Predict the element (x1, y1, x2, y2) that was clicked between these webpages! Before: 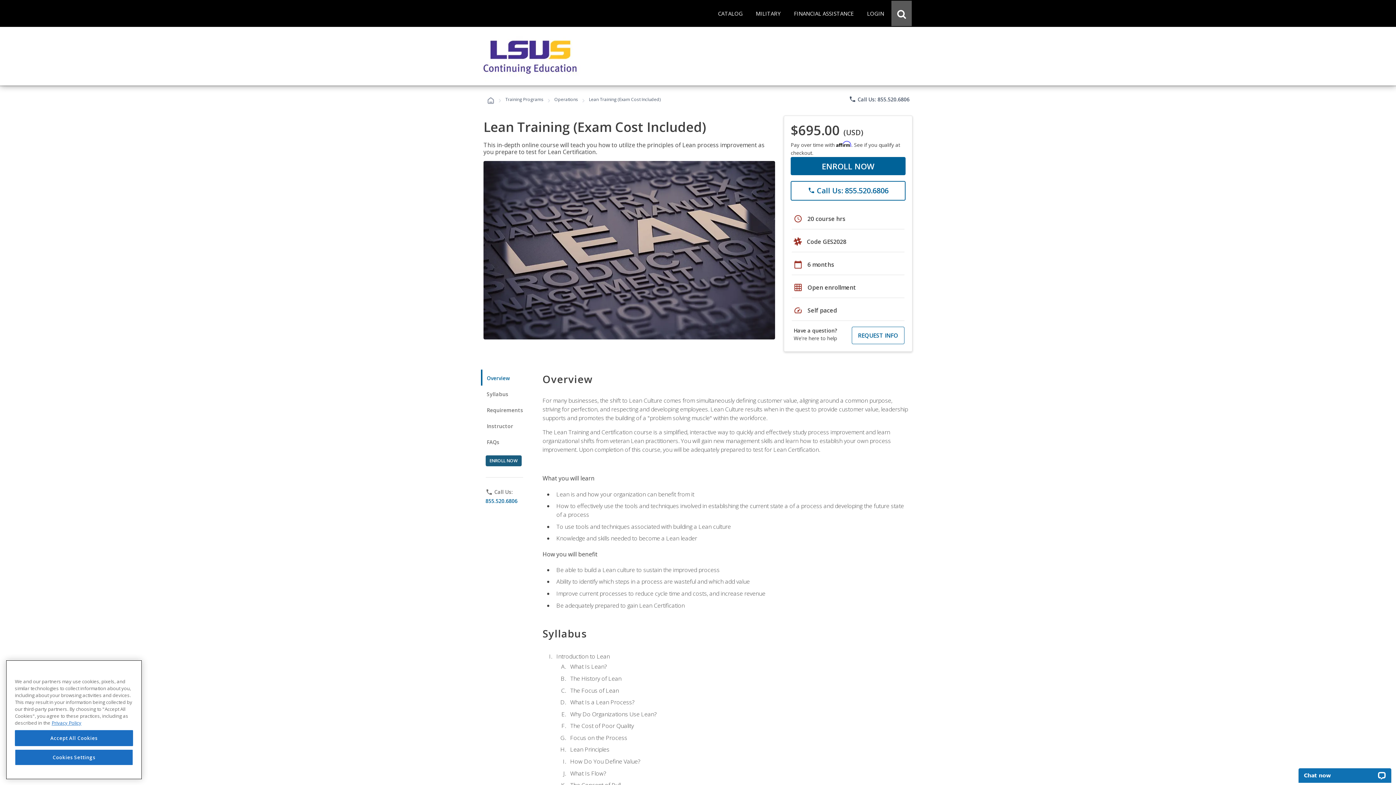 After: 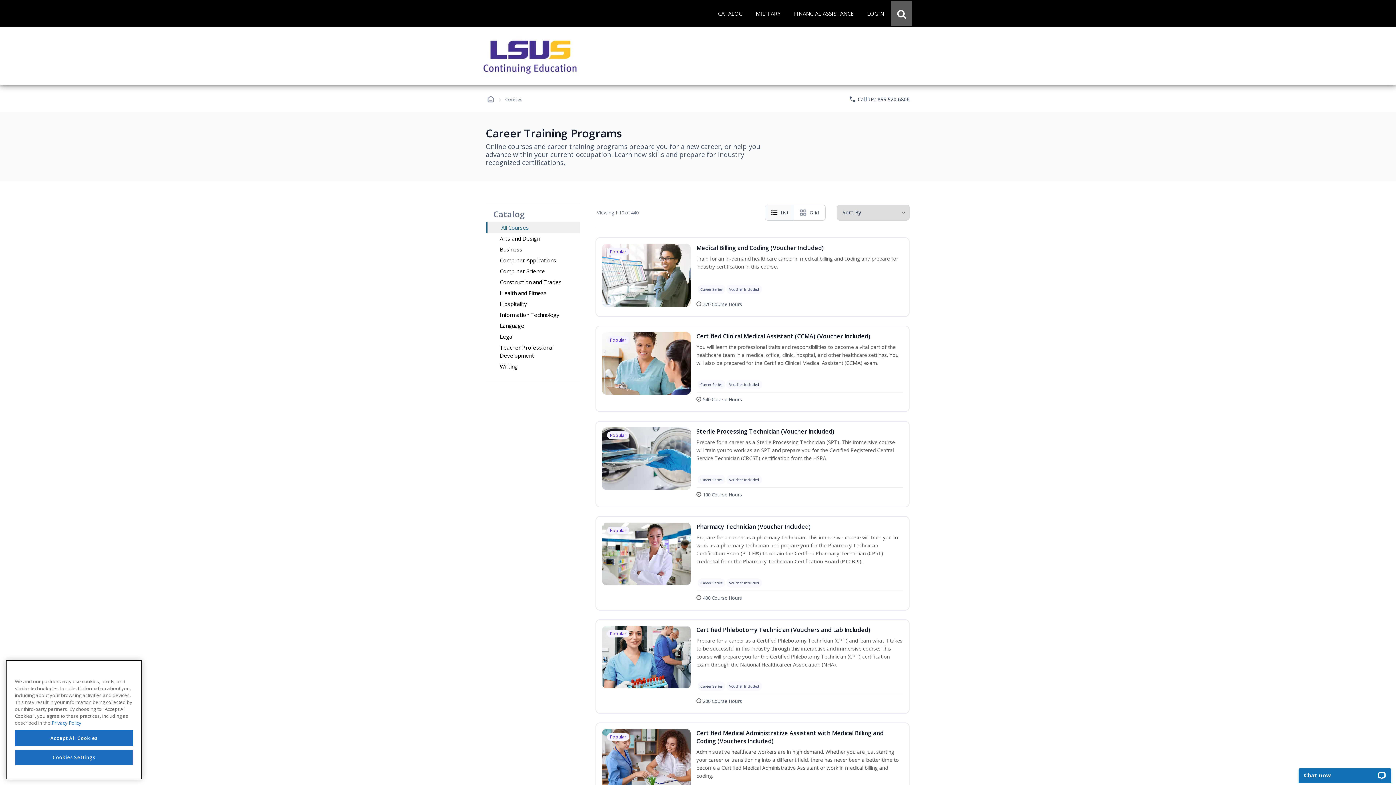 Action: label: Training Programs bbox: (504, 96, 544, 102)